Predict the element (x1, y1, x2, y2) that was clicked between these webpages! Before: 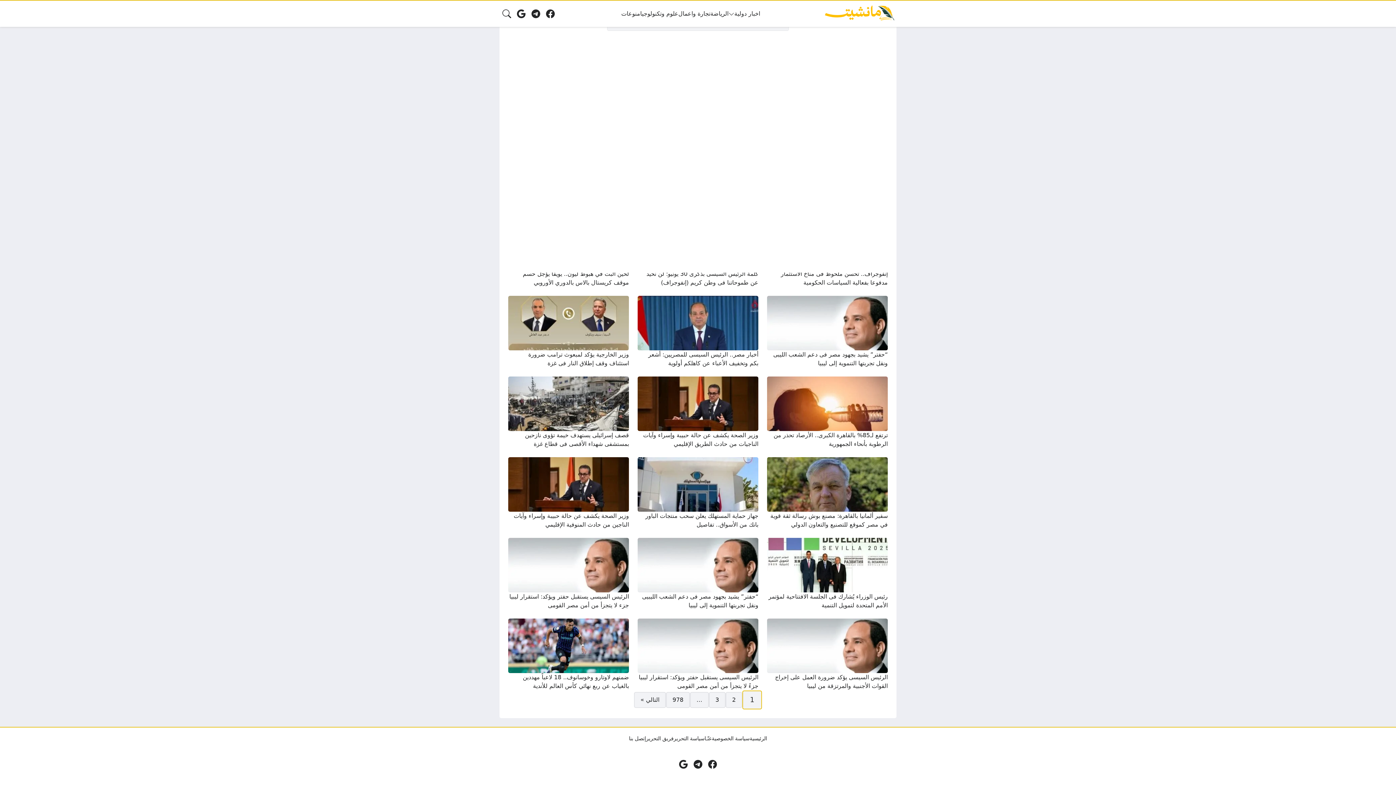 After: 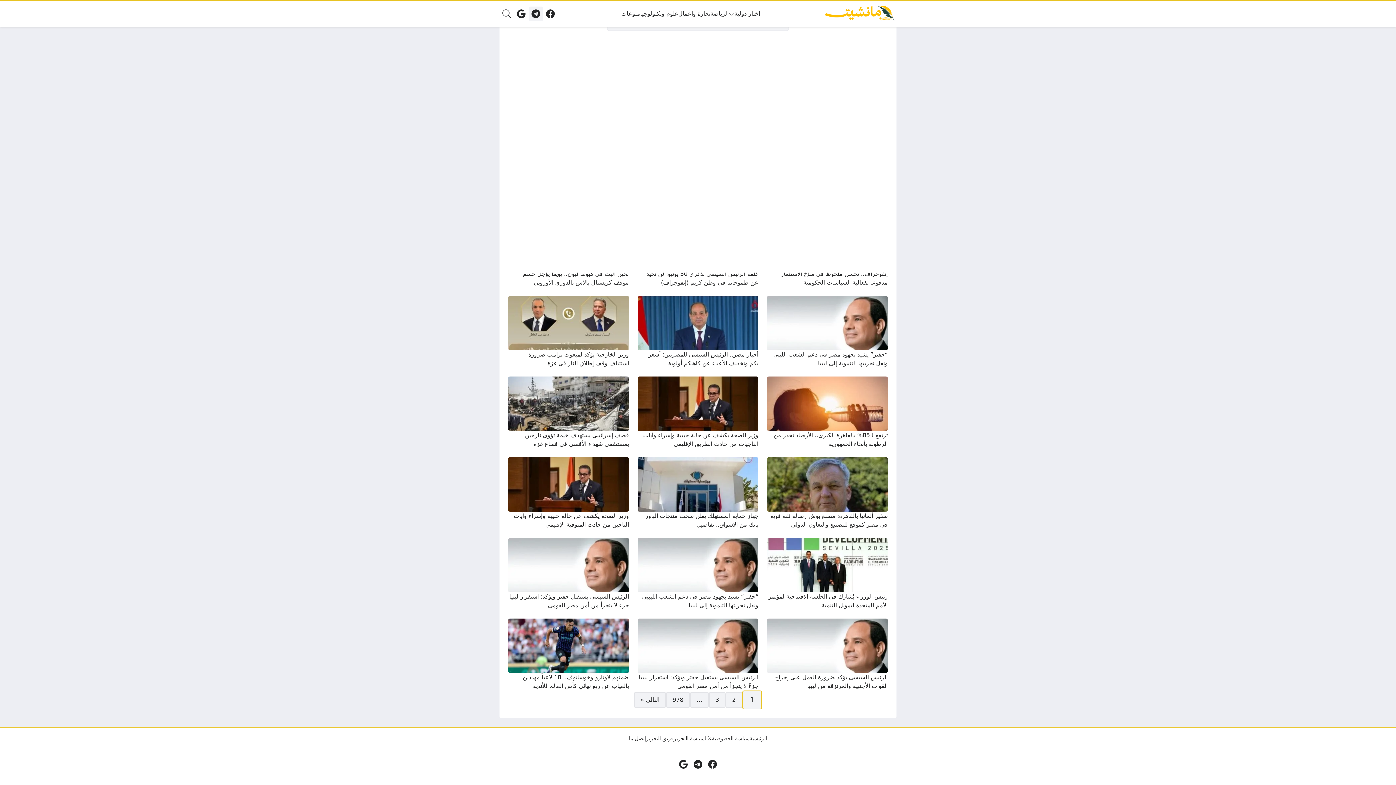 Action: label: تلغرام bbox: (528, 6, 543, 21)